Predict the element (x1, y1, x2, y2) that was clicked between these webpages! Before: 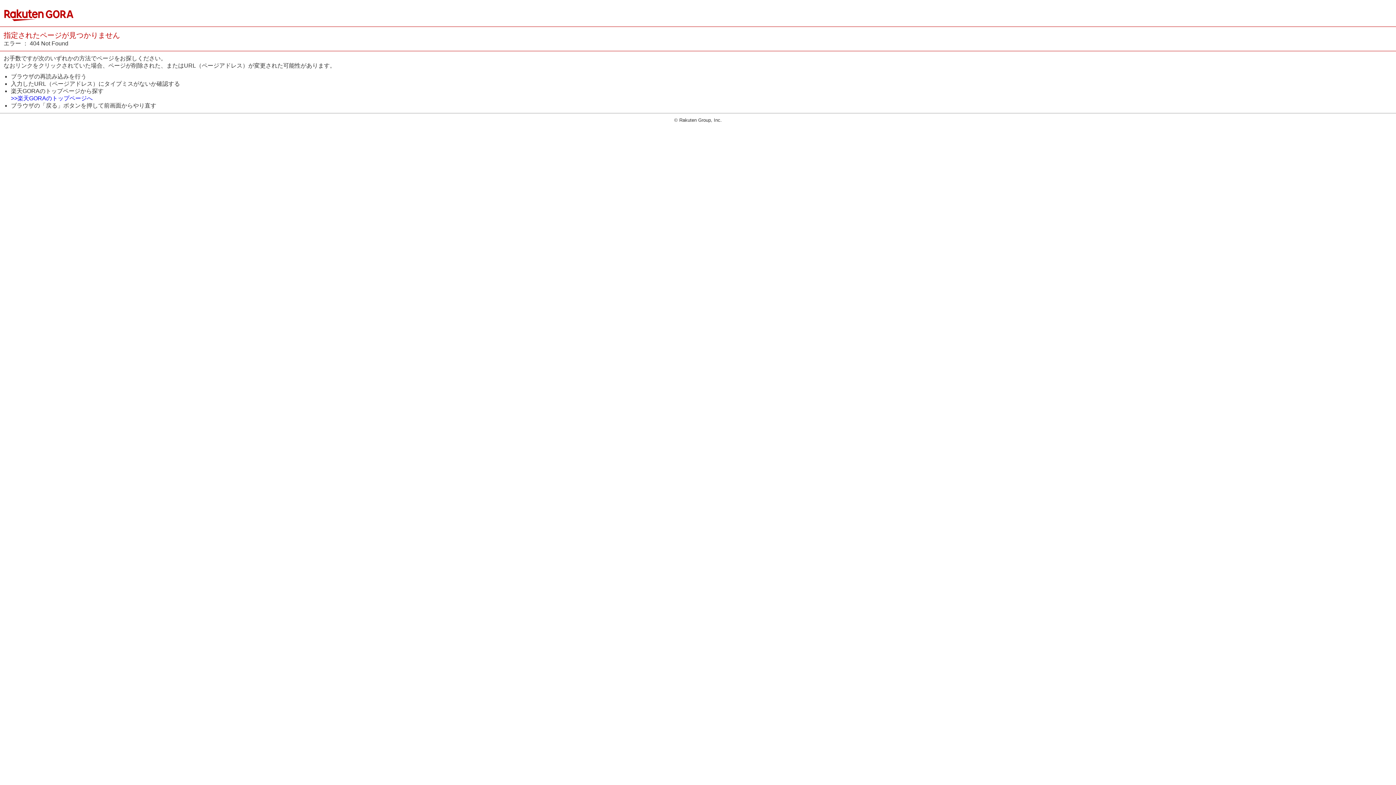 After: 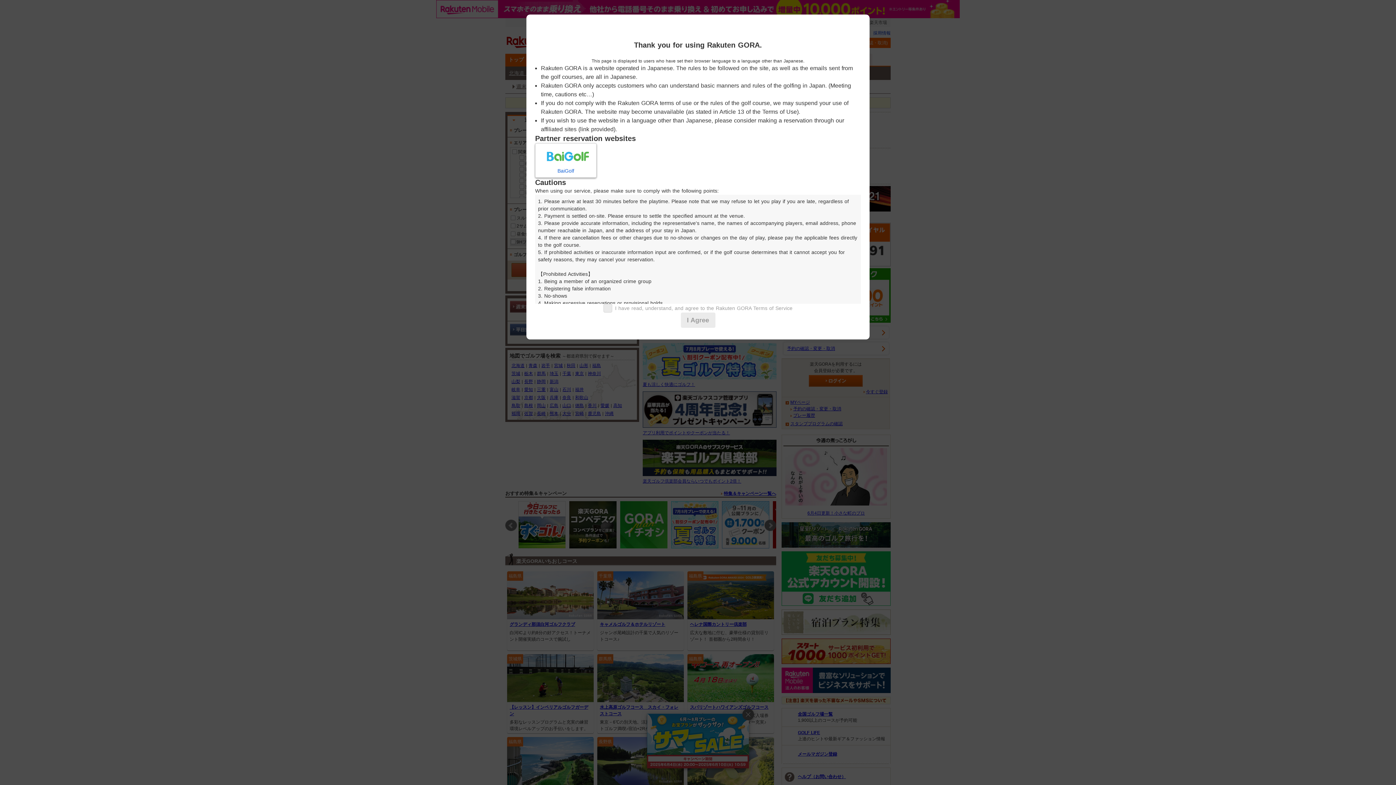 Action: label: >>楽天GORAのトップページへ bbox: (10, 95, 92, 101)